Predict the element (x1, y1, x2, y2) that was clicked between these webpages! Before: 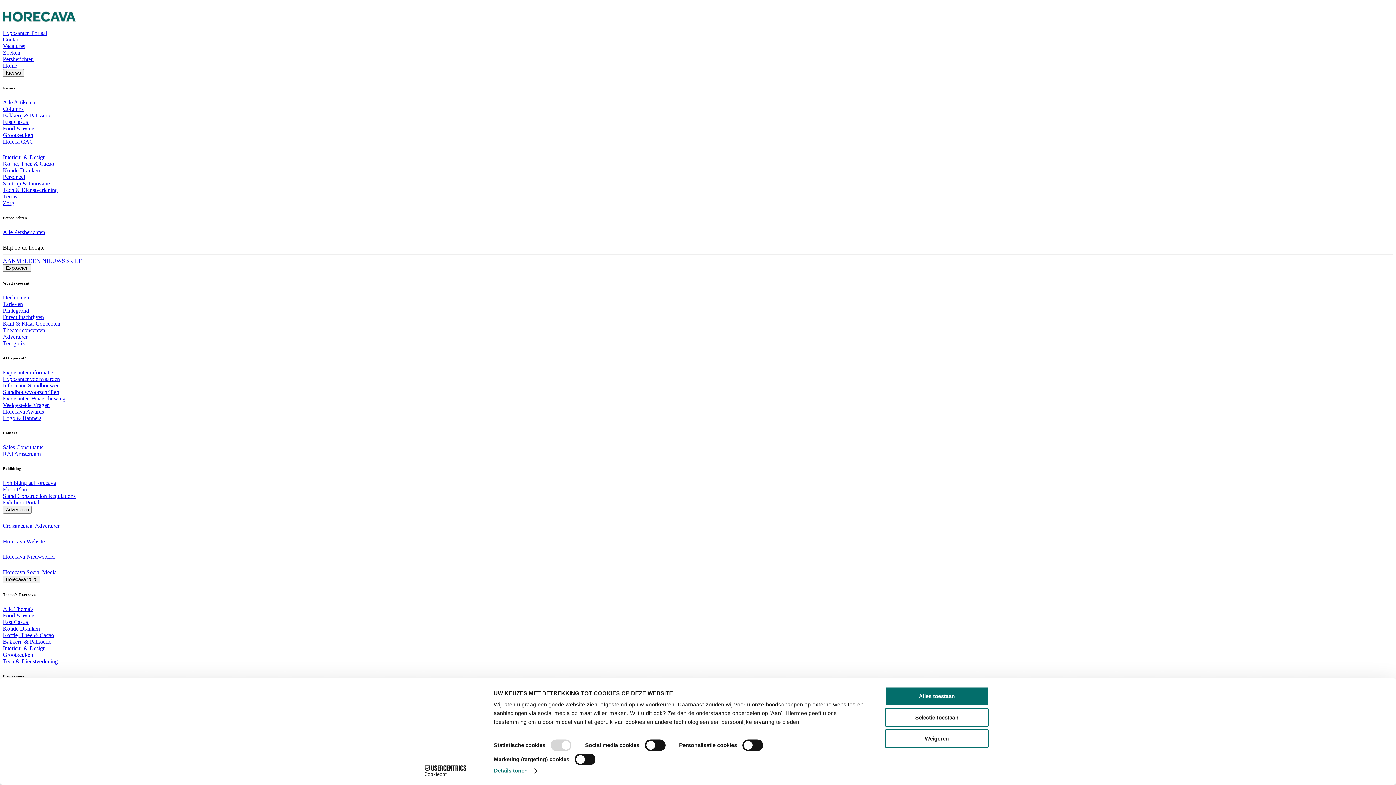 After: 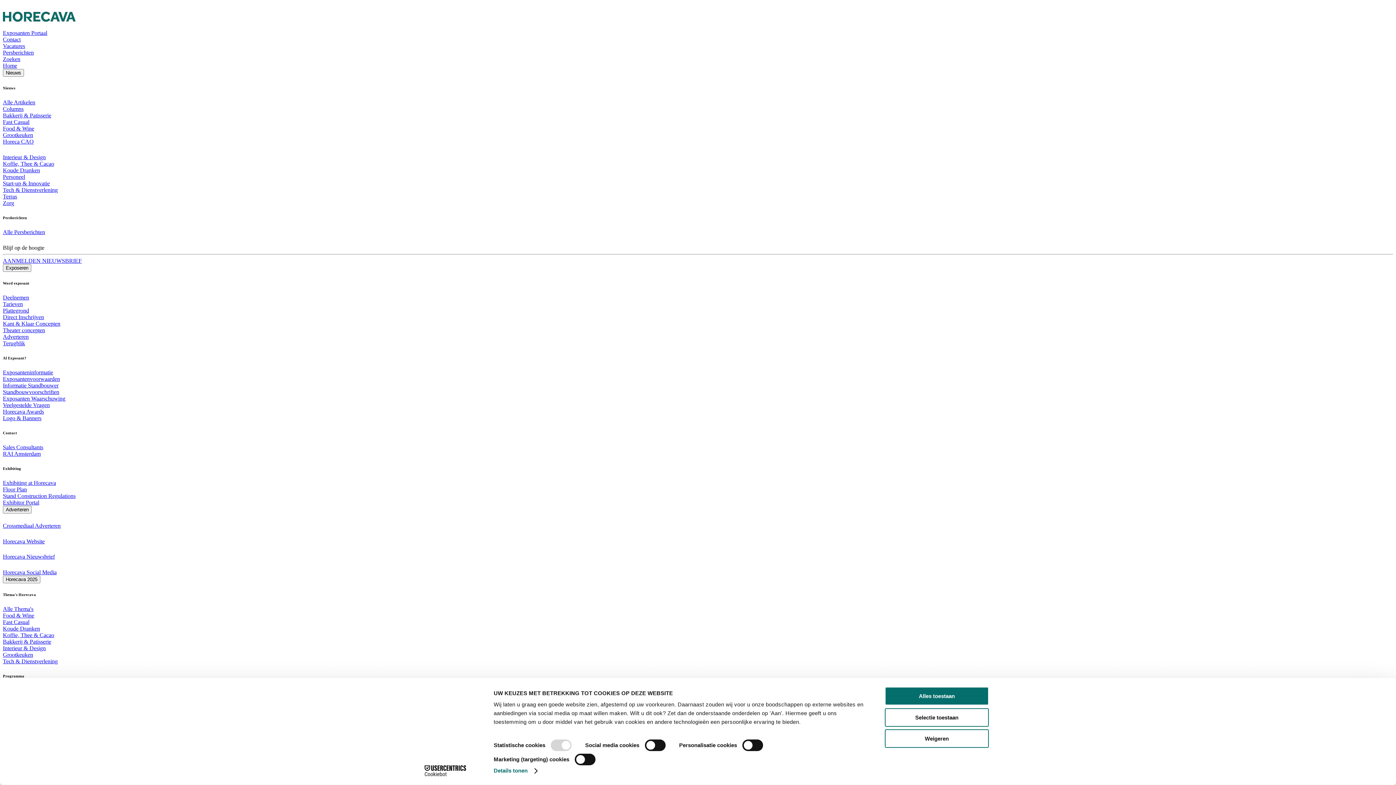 Action: label: AANMELDEN NIEUWSBRIEF bbox: (2, 257, 81, 263)